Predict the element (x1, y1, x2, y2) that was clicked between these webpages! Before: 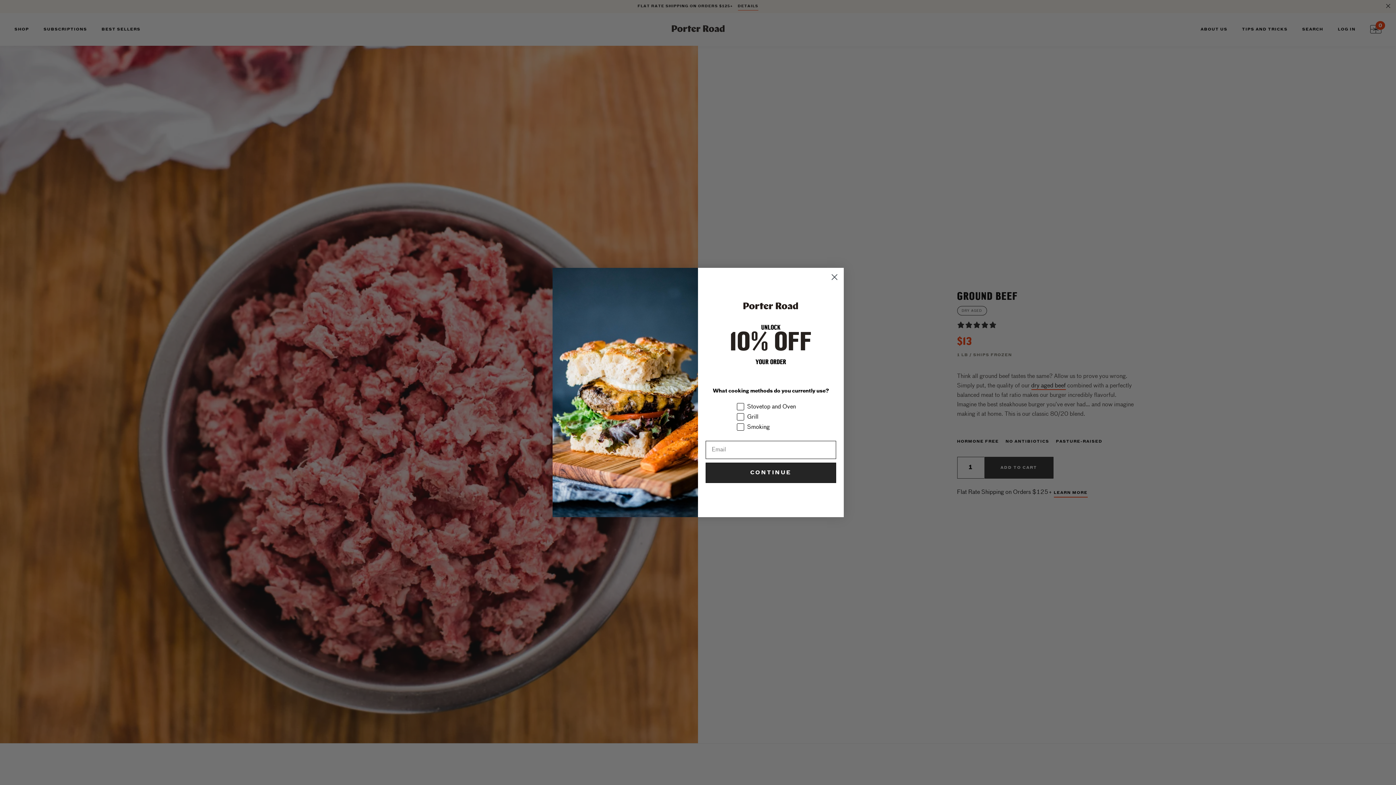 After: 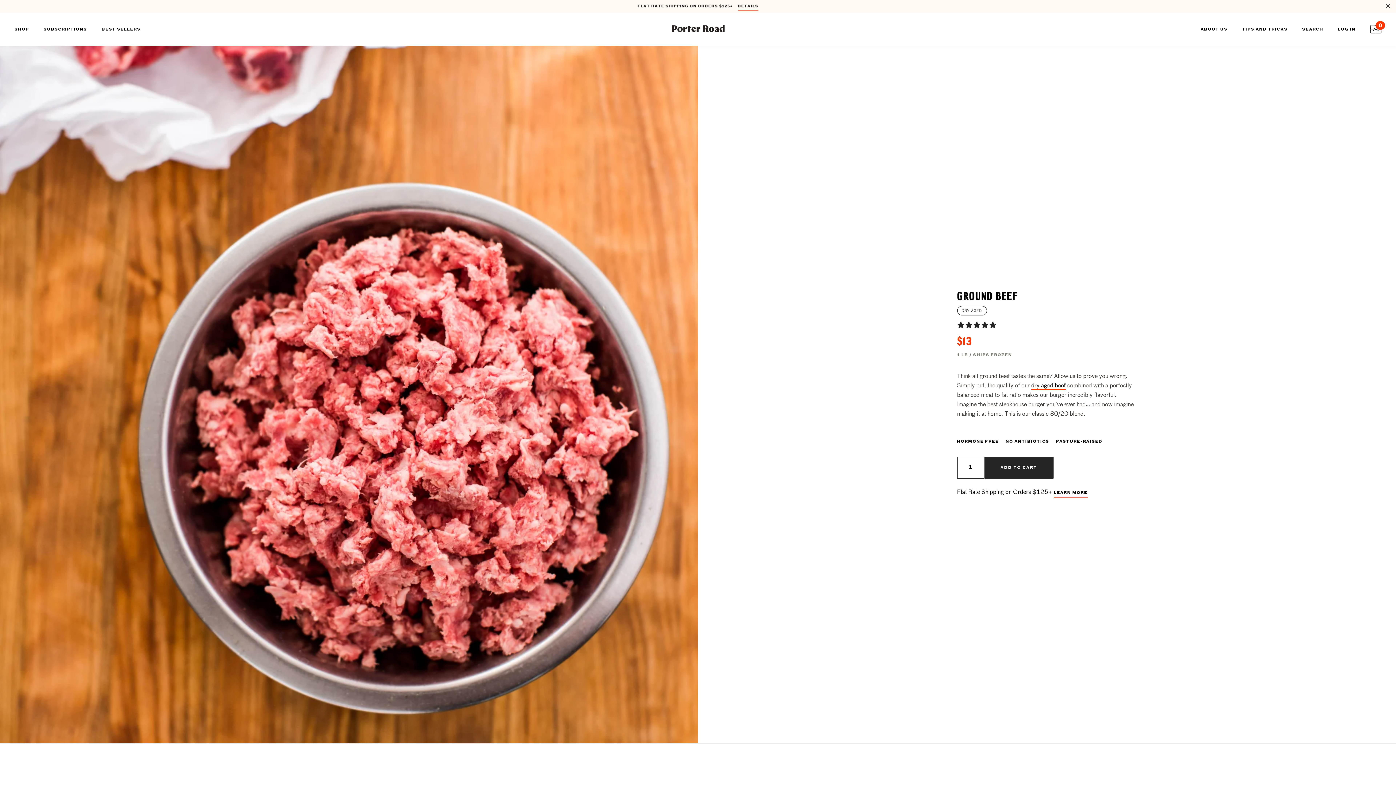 Action: bbox: (828, 270, 840, 283) label: Close dialog